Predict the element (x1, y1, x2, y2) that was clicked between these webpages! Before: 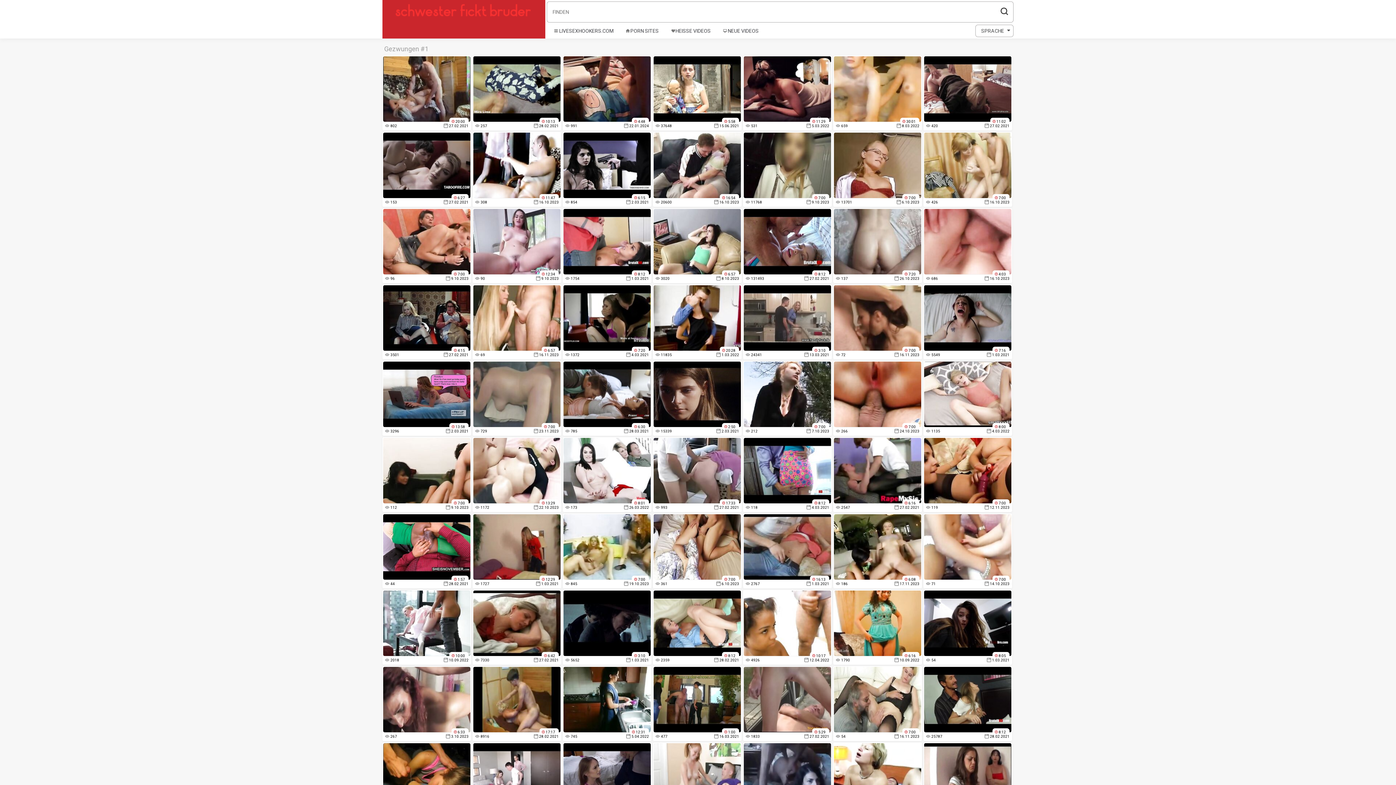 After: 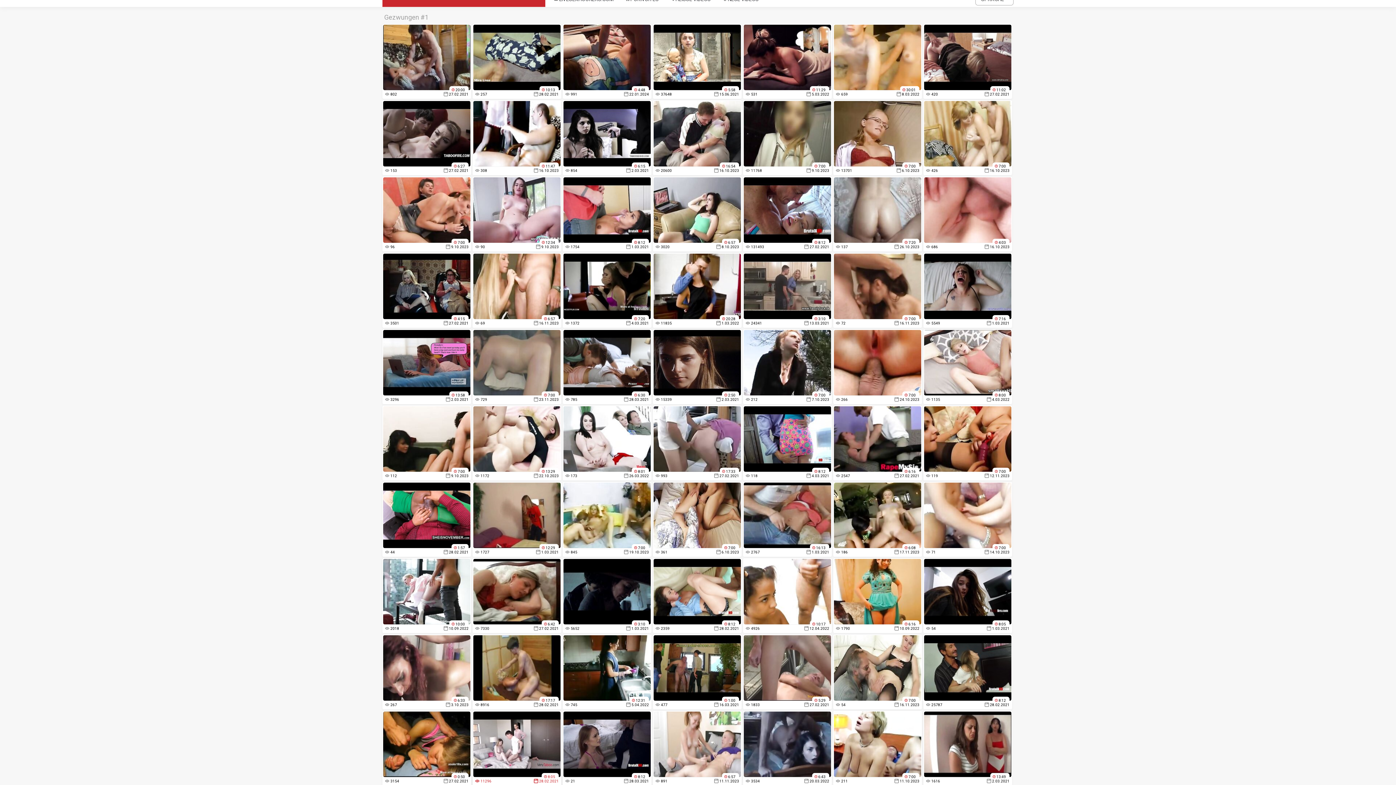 Action: label: 8:05
11296
28.02.2021 bbox: (473, 743, 560, 817)